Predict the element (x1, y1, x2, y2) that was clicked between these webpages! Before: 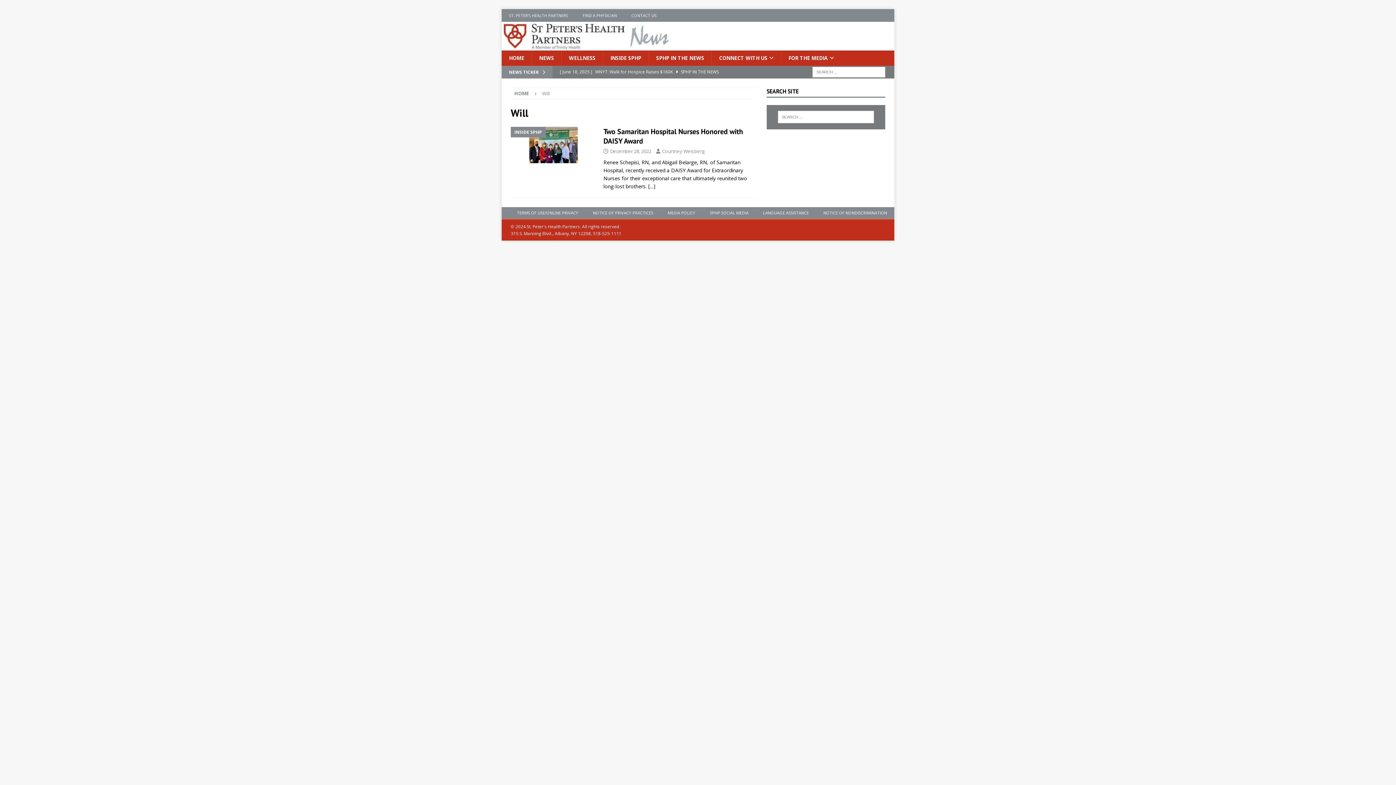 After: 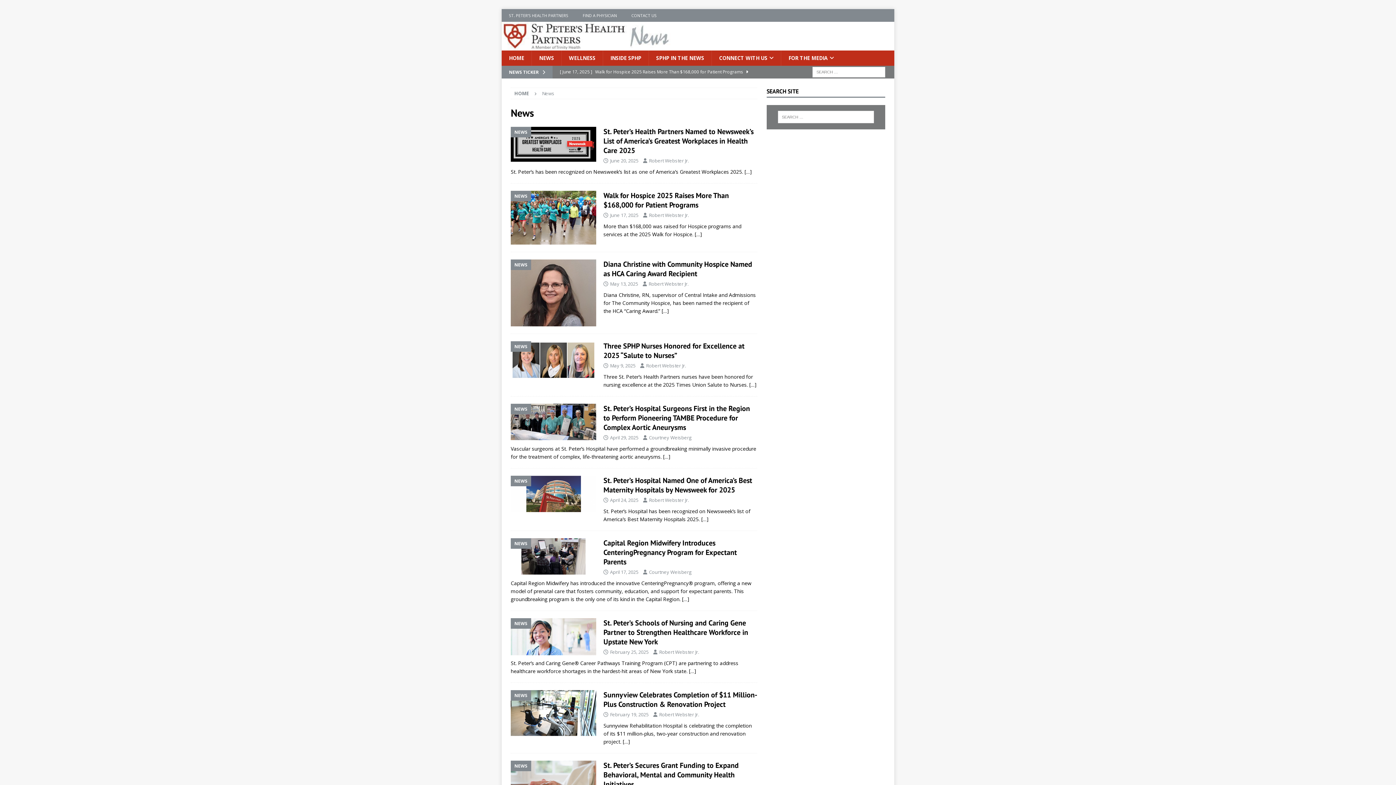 Action: label: NEWS bbox: (531, 50, 561, 65)